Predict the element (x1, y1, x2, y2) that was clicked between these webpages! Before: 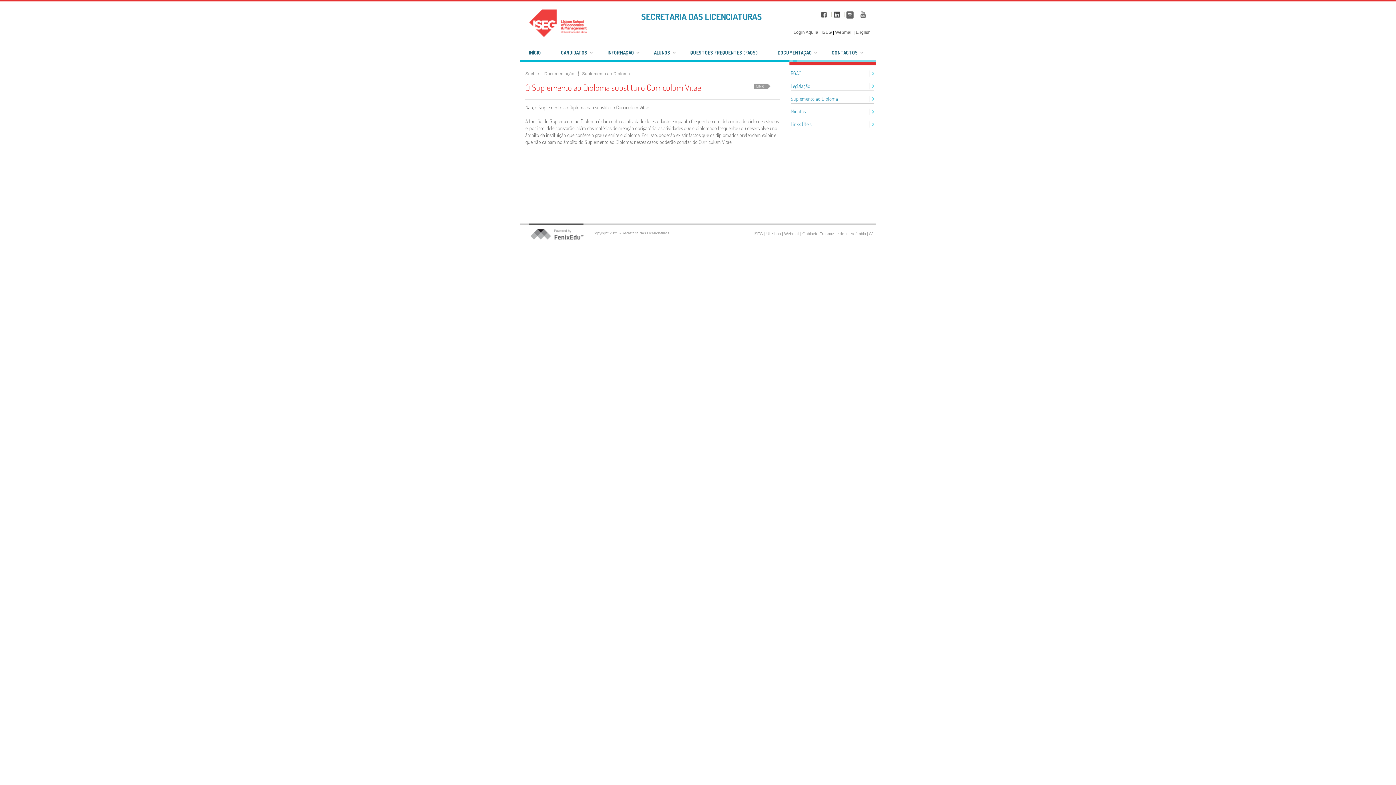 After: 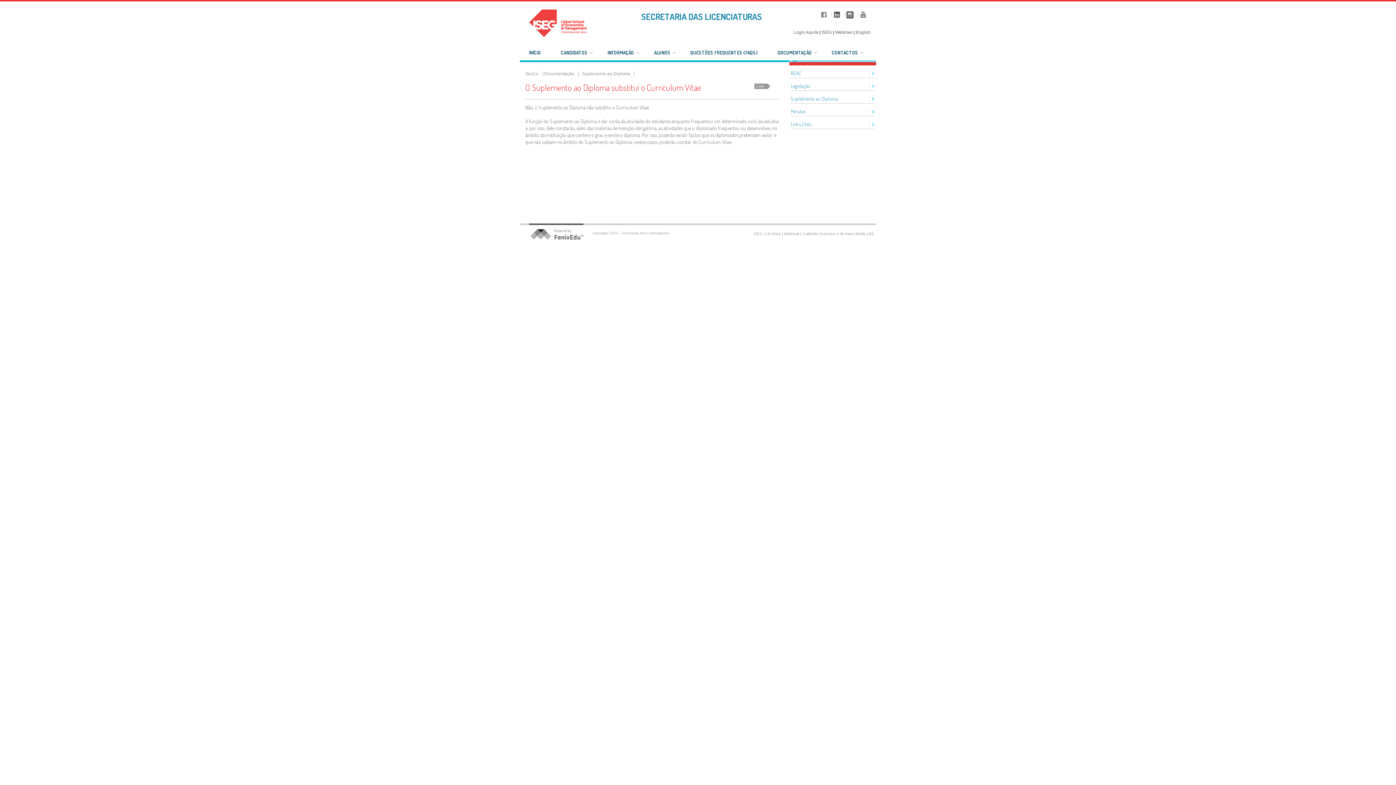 Action: bbox: (820, 11, 832, 16)